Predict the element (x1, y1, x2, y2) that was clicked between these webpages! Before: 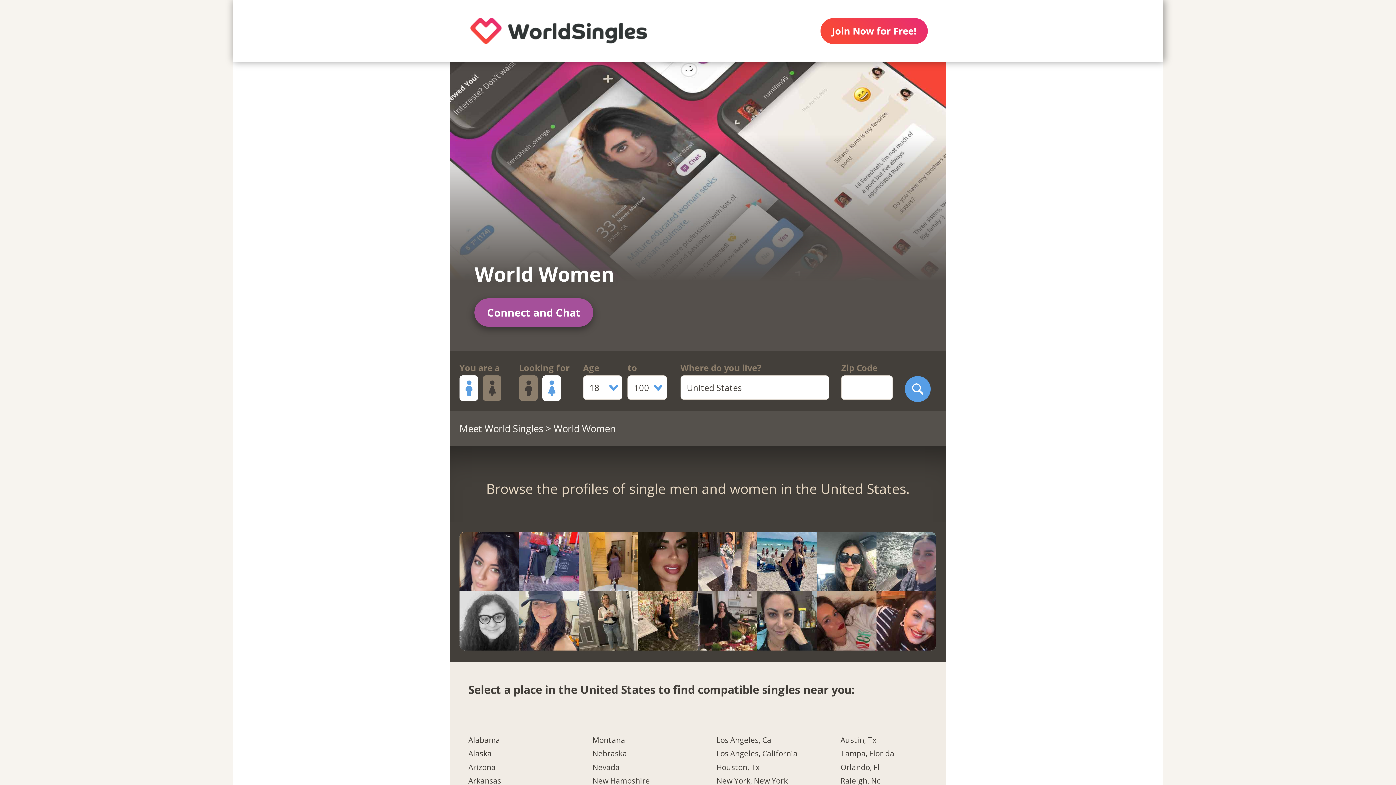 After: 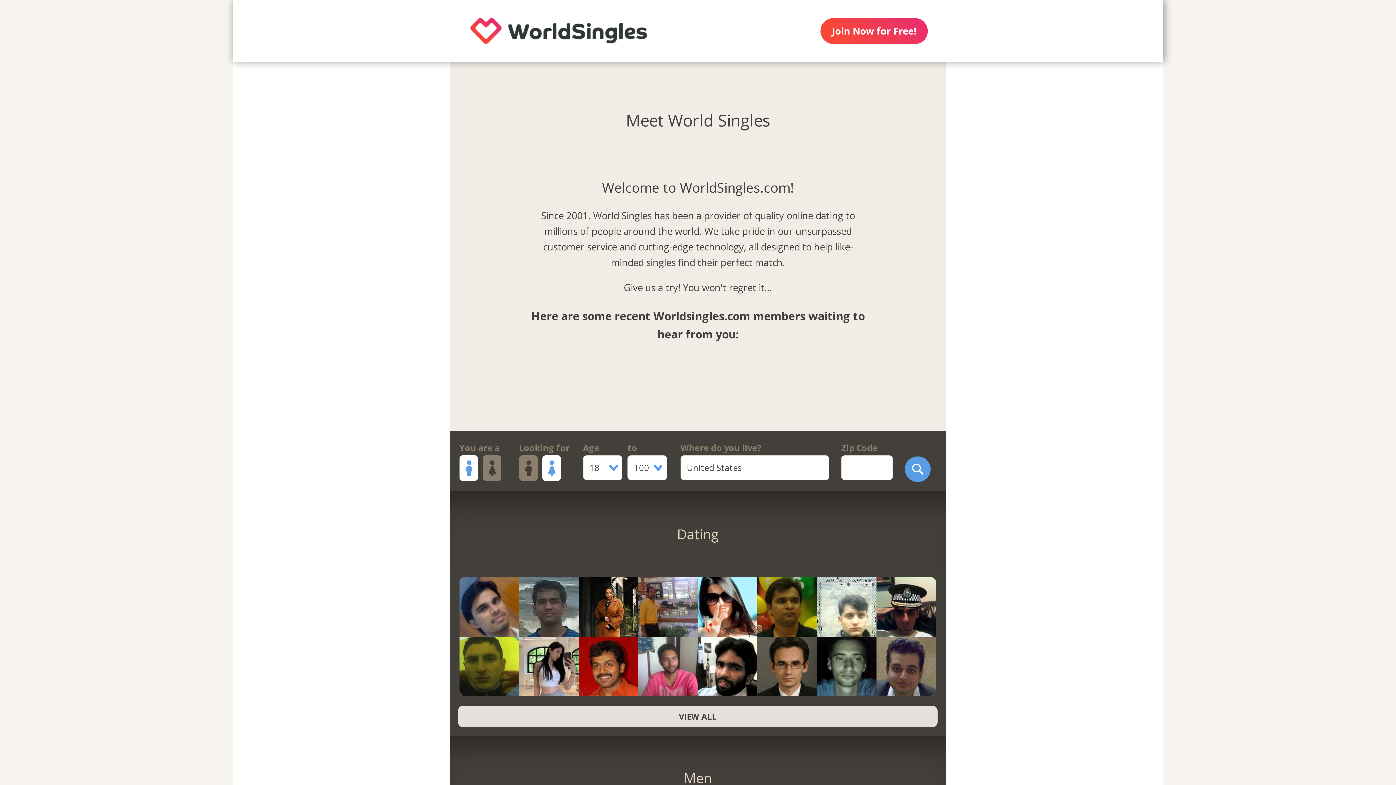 Action: label: Meet World Singles bbox: (459, 422, 543, 435)